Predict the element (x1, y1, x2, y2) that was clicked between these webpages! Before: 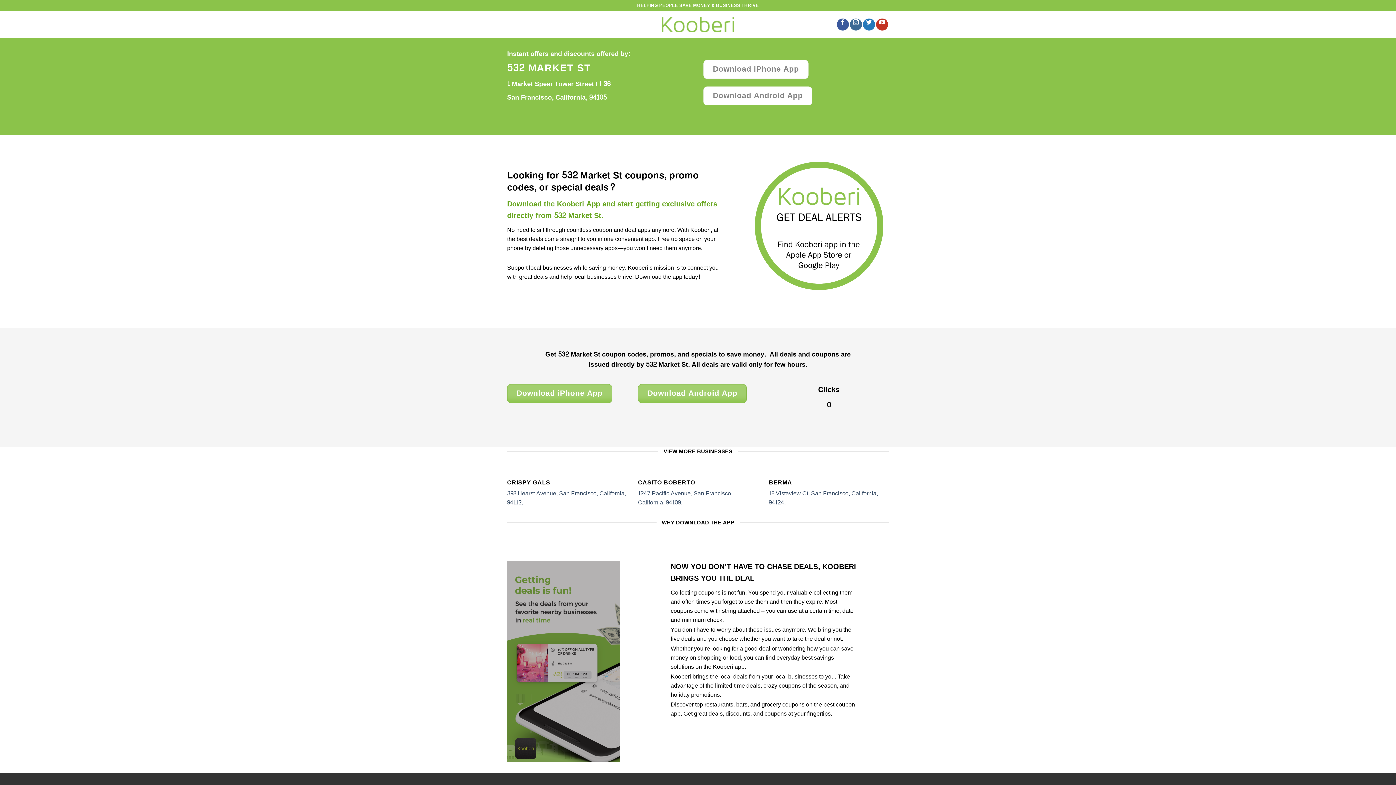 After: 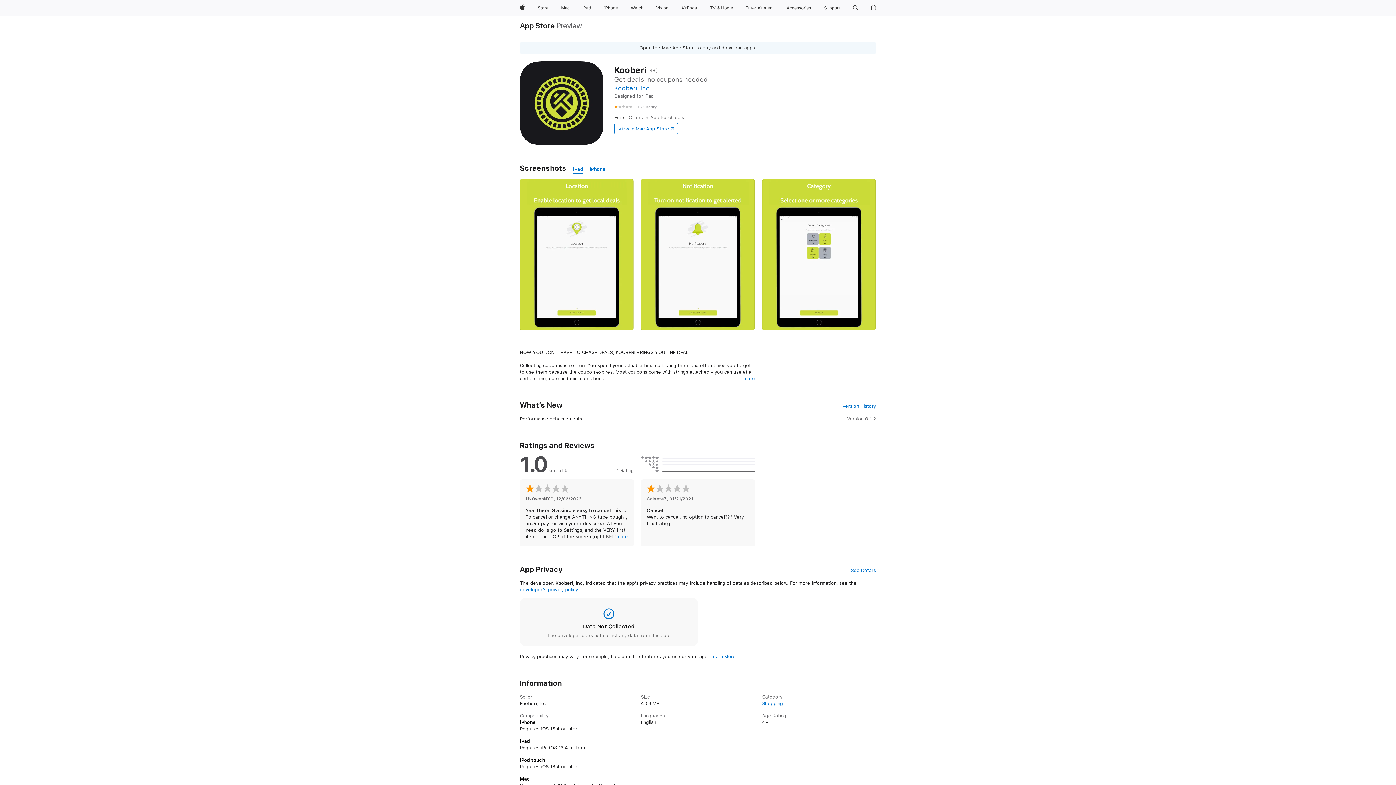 Action: bbox: (703, 60, 808, 78) label: Download iPhone App